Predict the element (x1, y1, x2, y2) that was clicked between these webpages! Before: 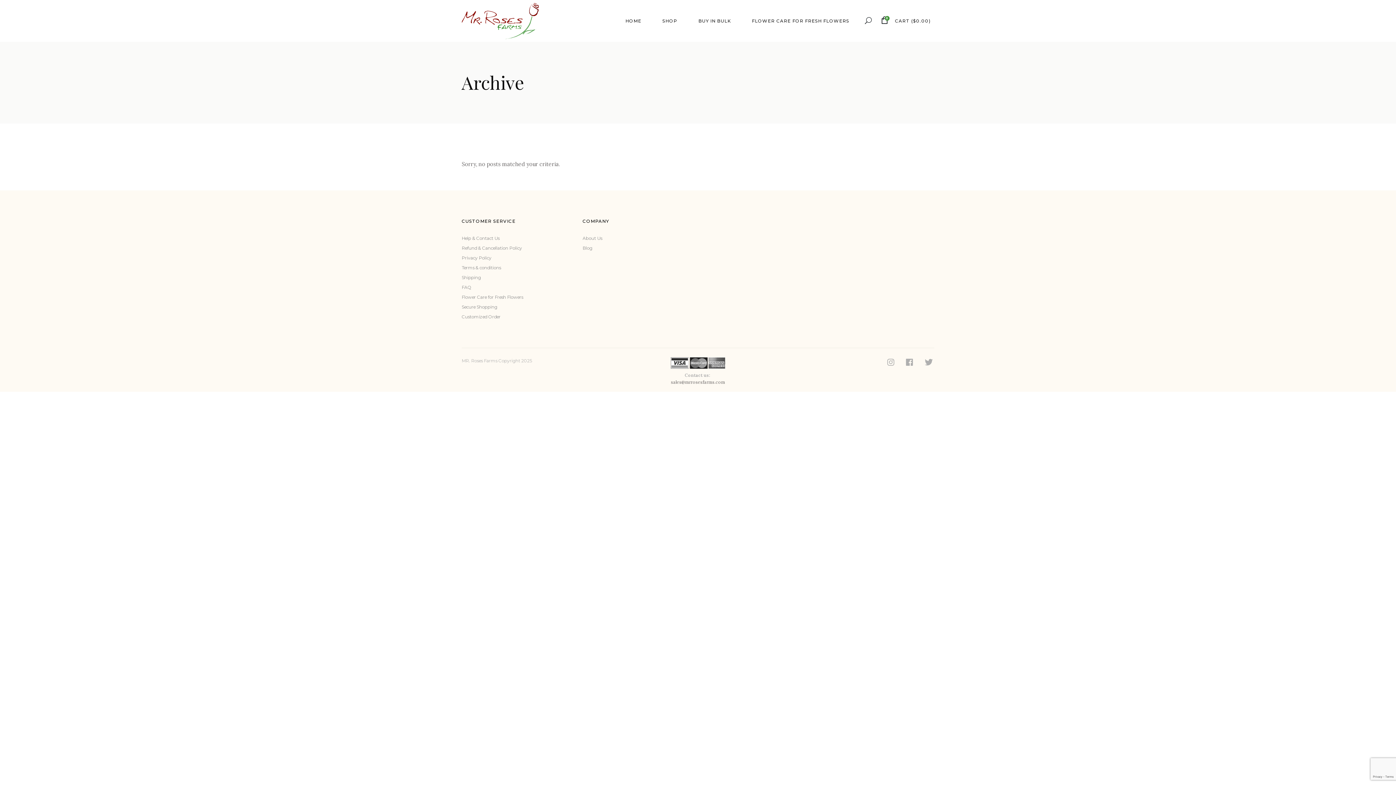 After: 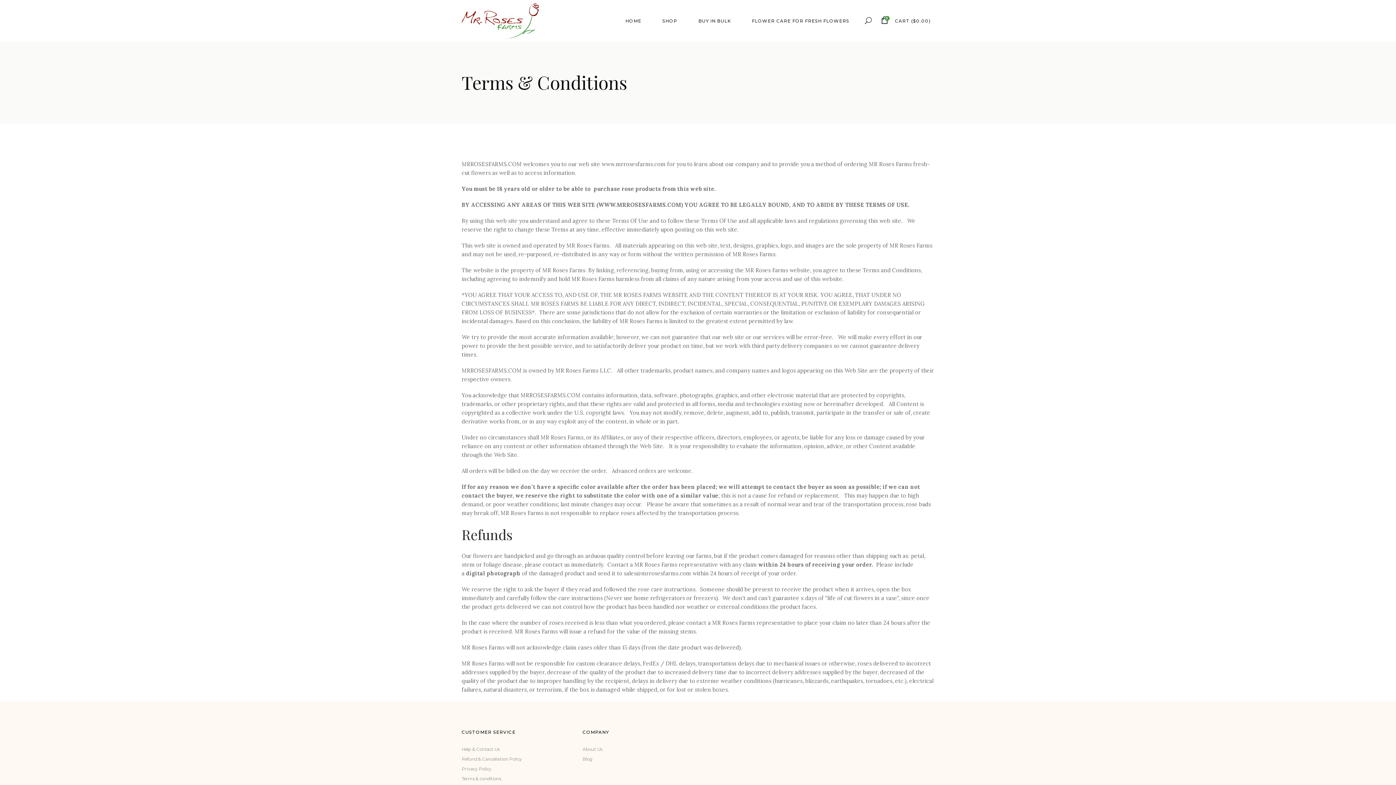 Action: label: Terms & conditions bbox: (461, 265, 501, 270)